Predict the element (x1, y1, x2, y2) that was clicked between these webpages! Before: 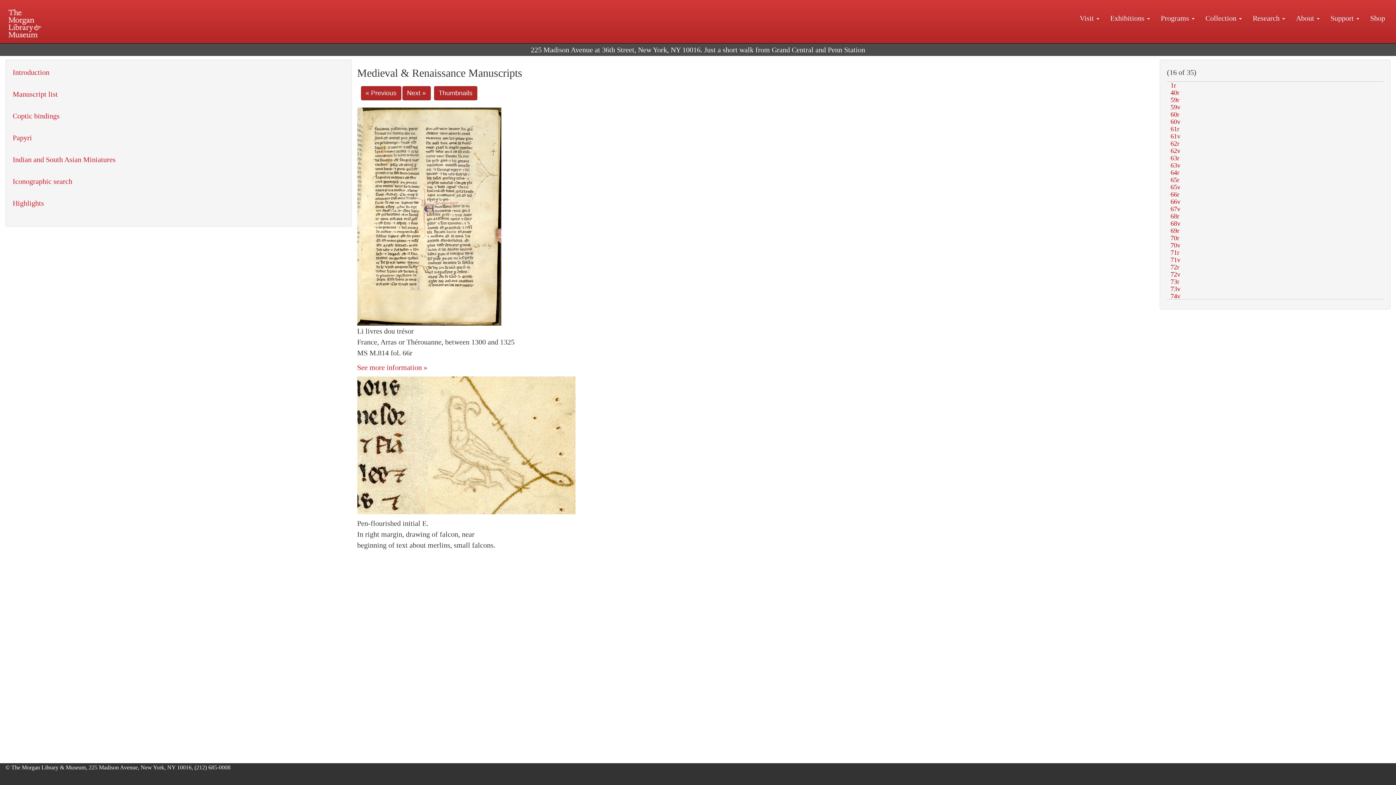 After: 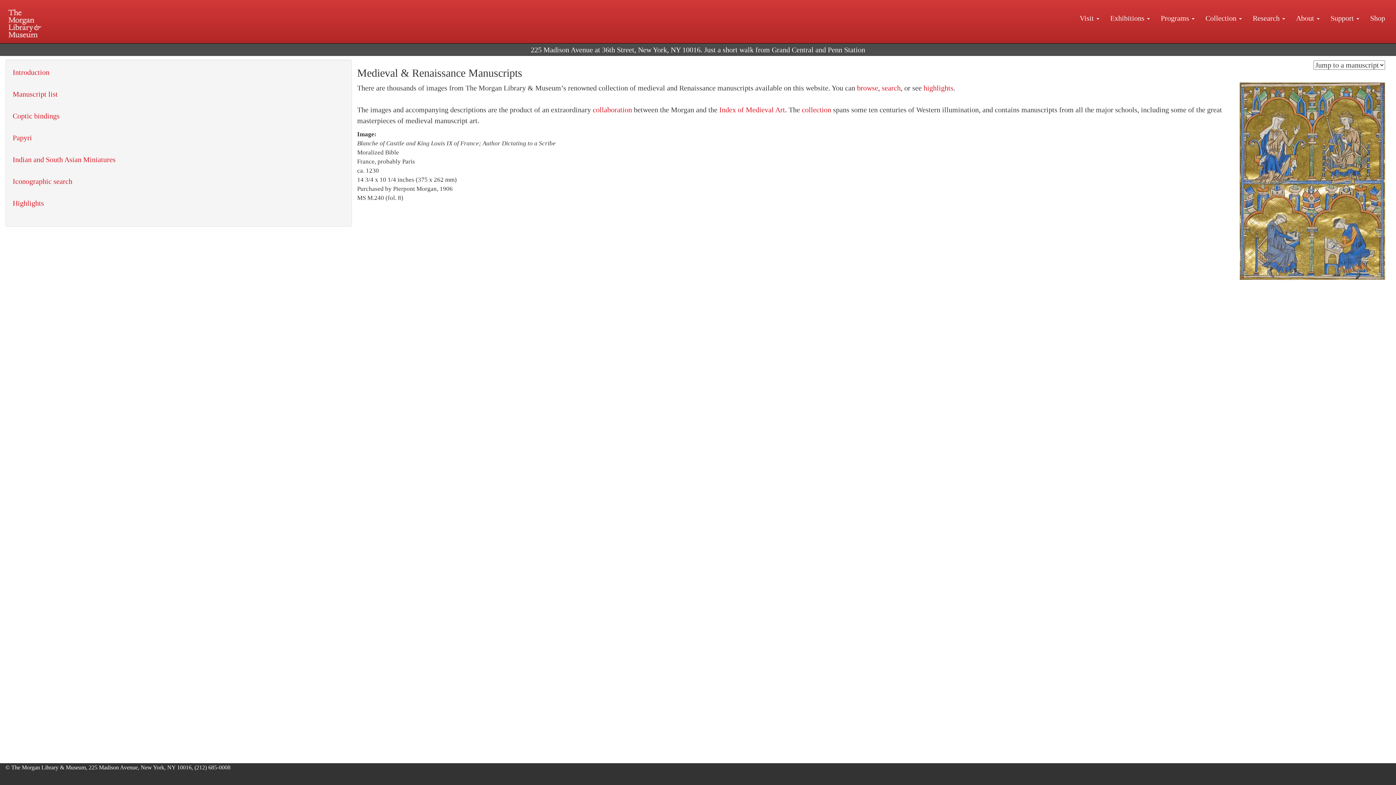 Action: bbox: (12, 68, 49, 76) label: Introduction